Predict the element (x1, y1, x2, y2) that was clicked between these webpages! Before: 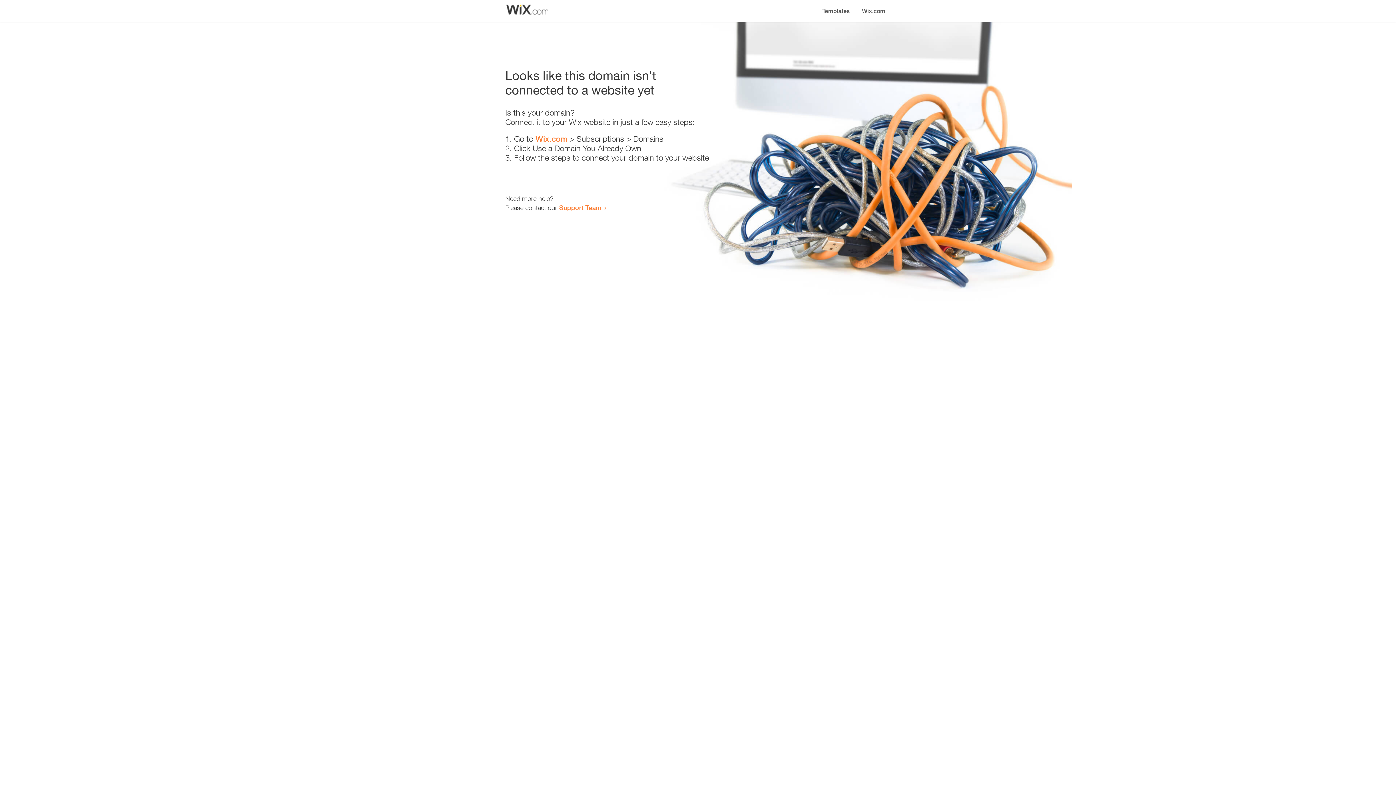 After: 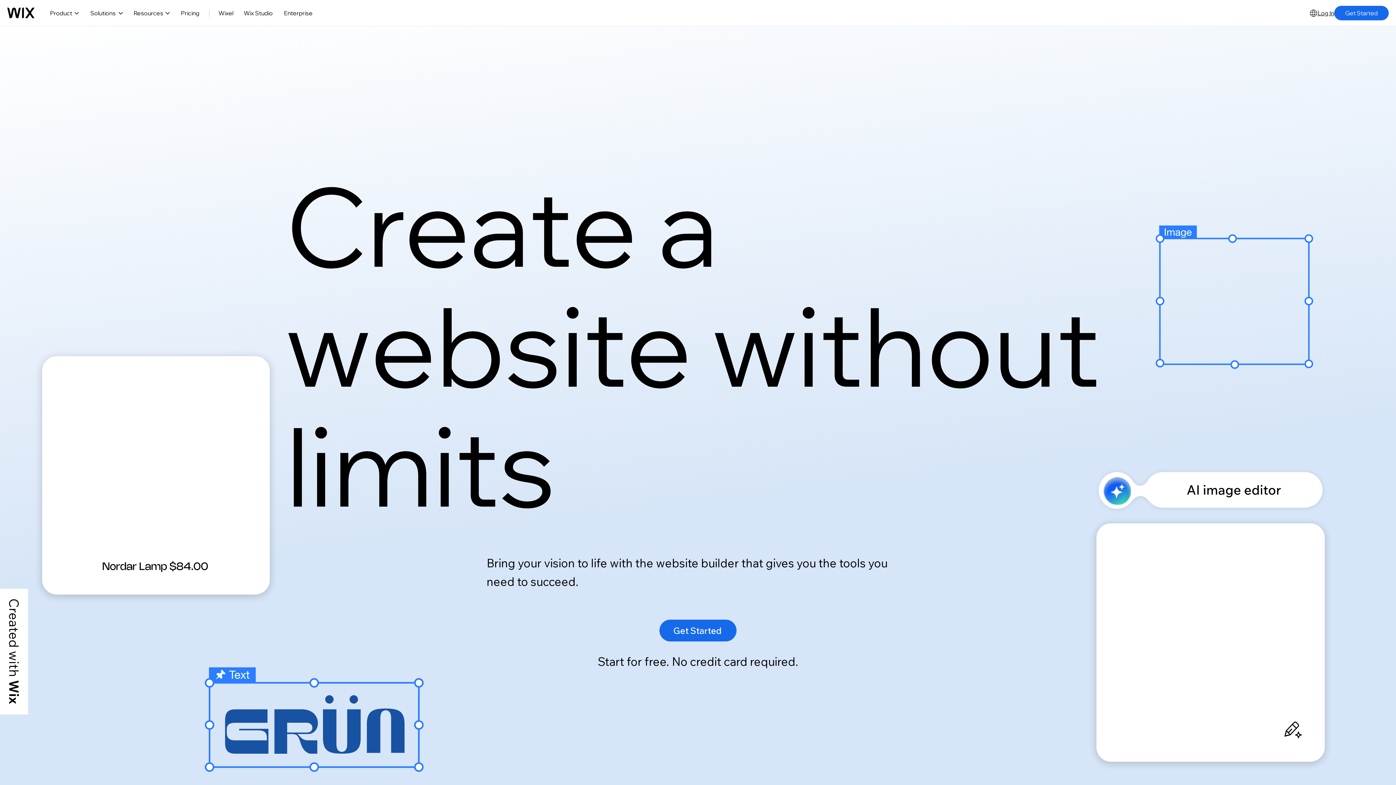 Action: bbox: (856, 0, 890, 14) label: Wix.com